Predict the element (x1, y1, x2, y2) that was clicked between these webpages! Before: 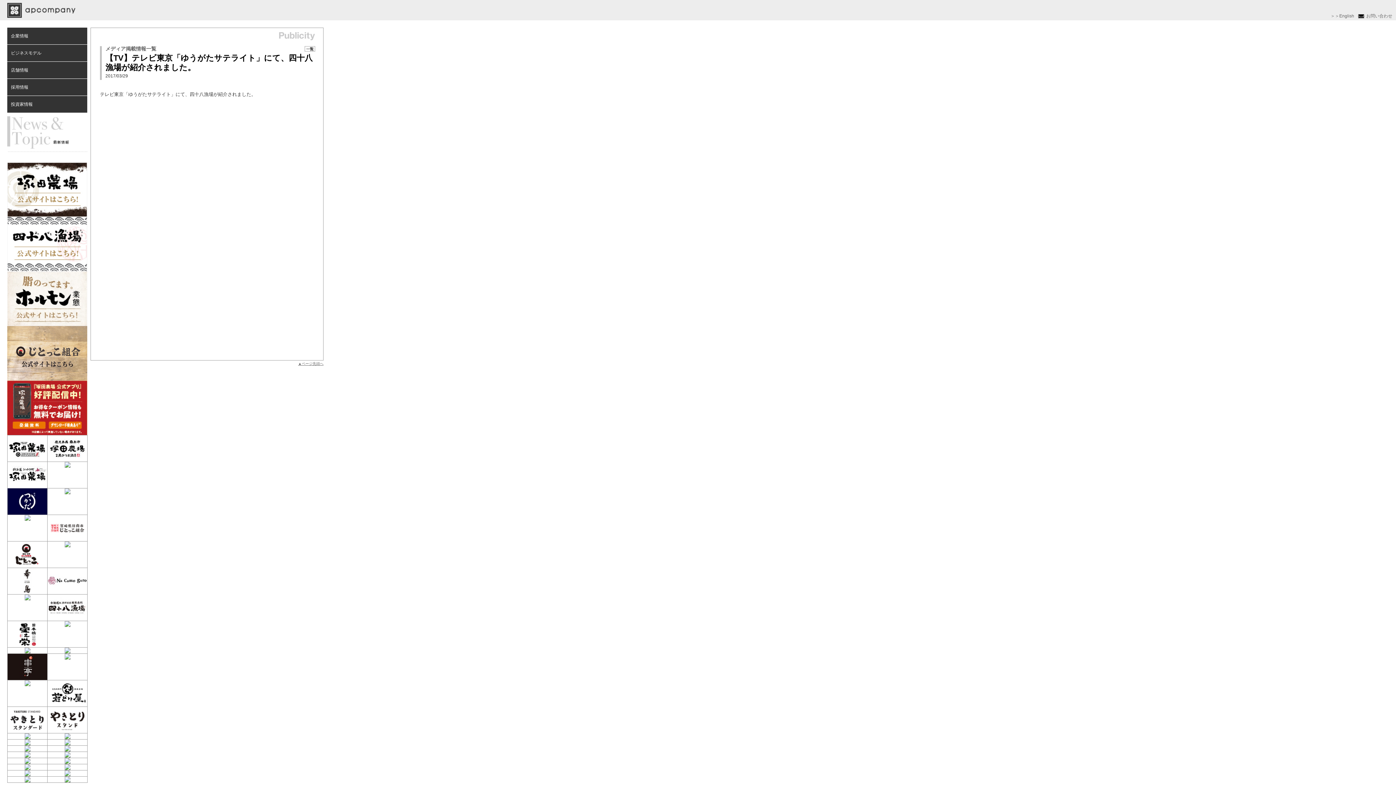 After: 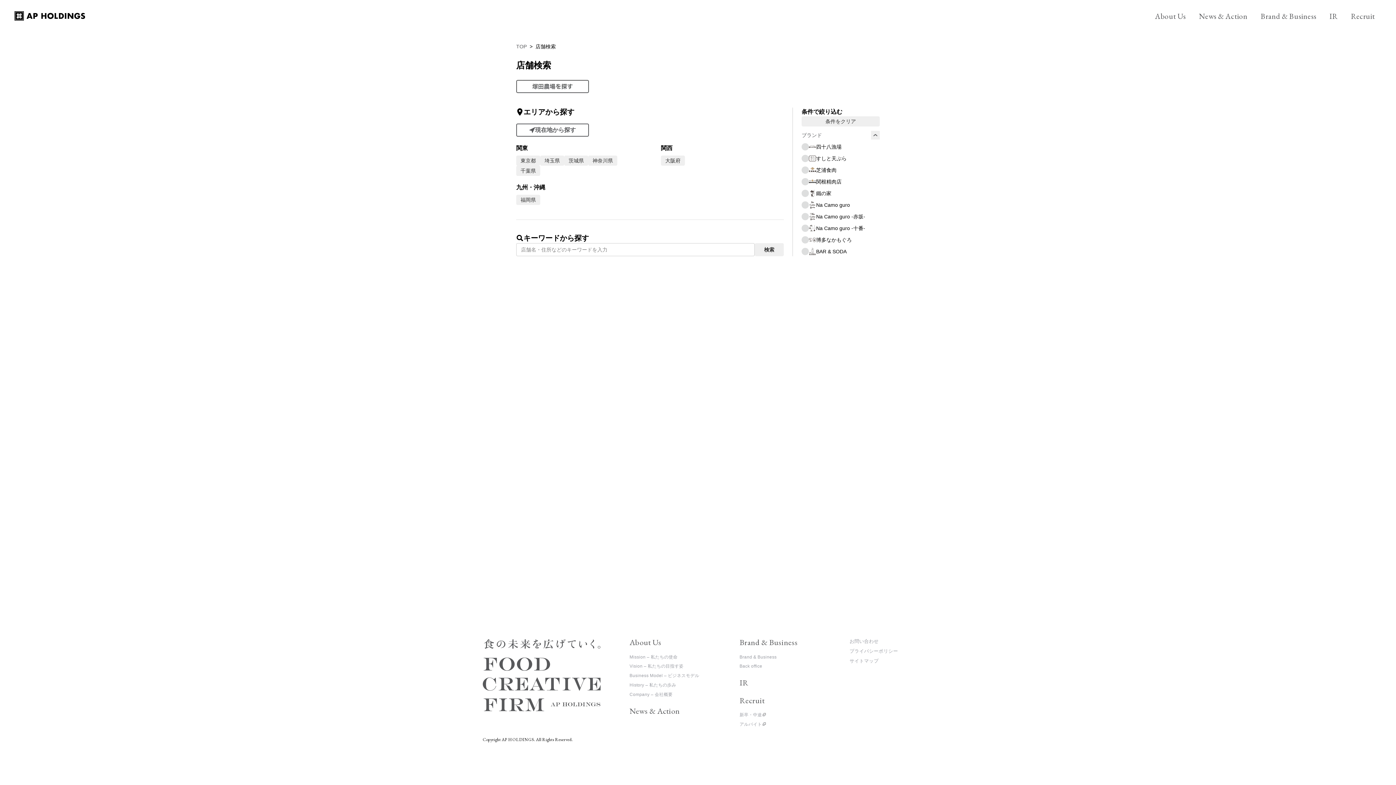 Action: bbox: (64, 464, 70, 469)